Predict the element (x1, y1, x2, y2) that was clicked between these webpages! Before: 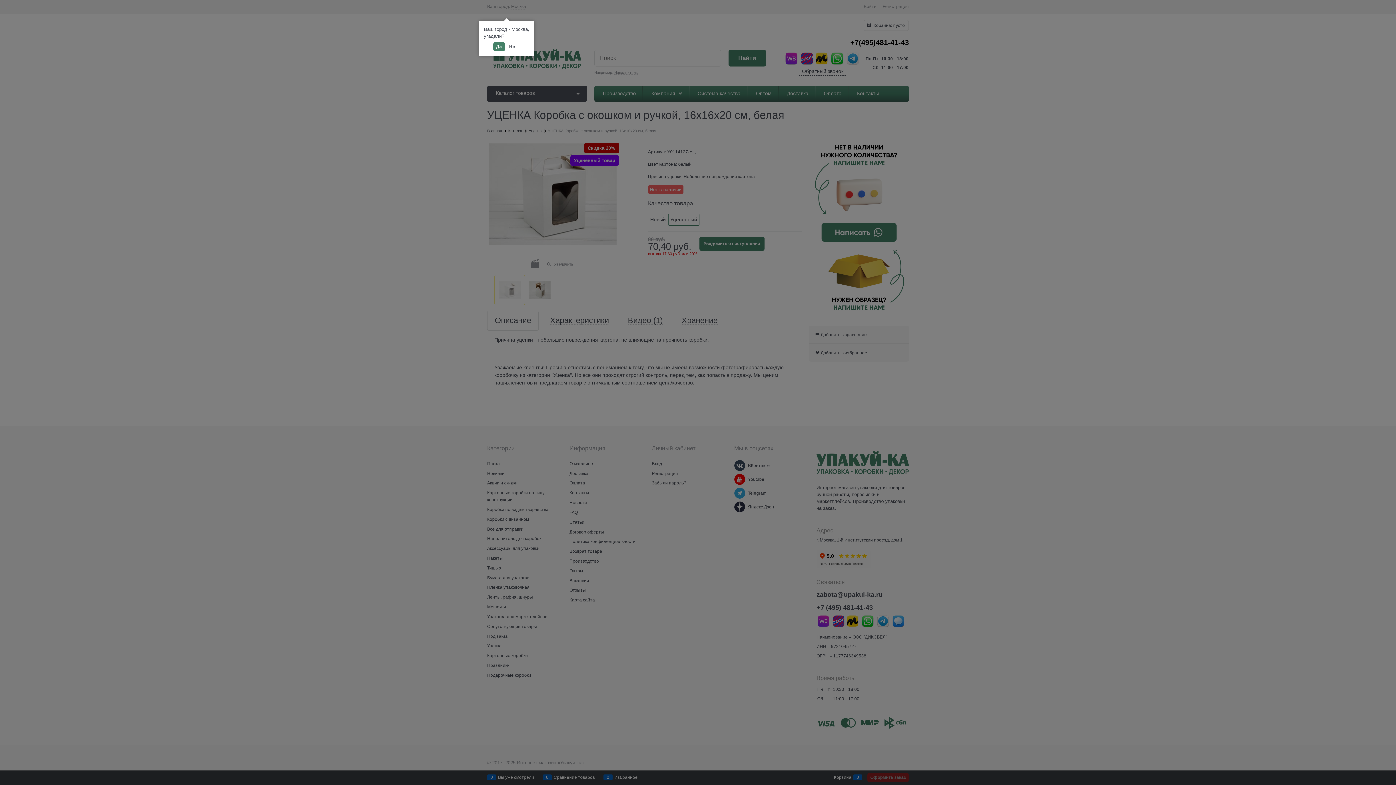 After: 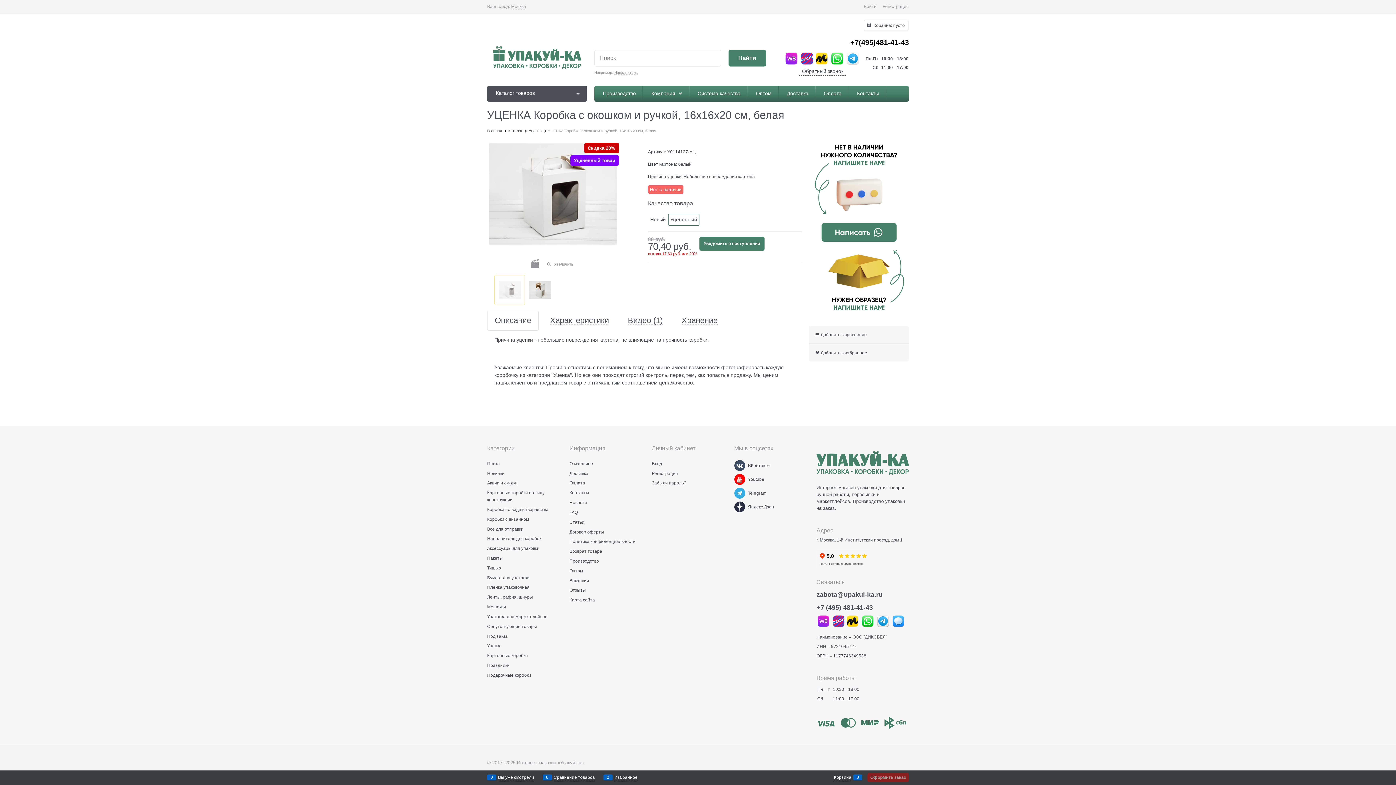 Action: label: Да bbox: (493, 42, 504, 51)